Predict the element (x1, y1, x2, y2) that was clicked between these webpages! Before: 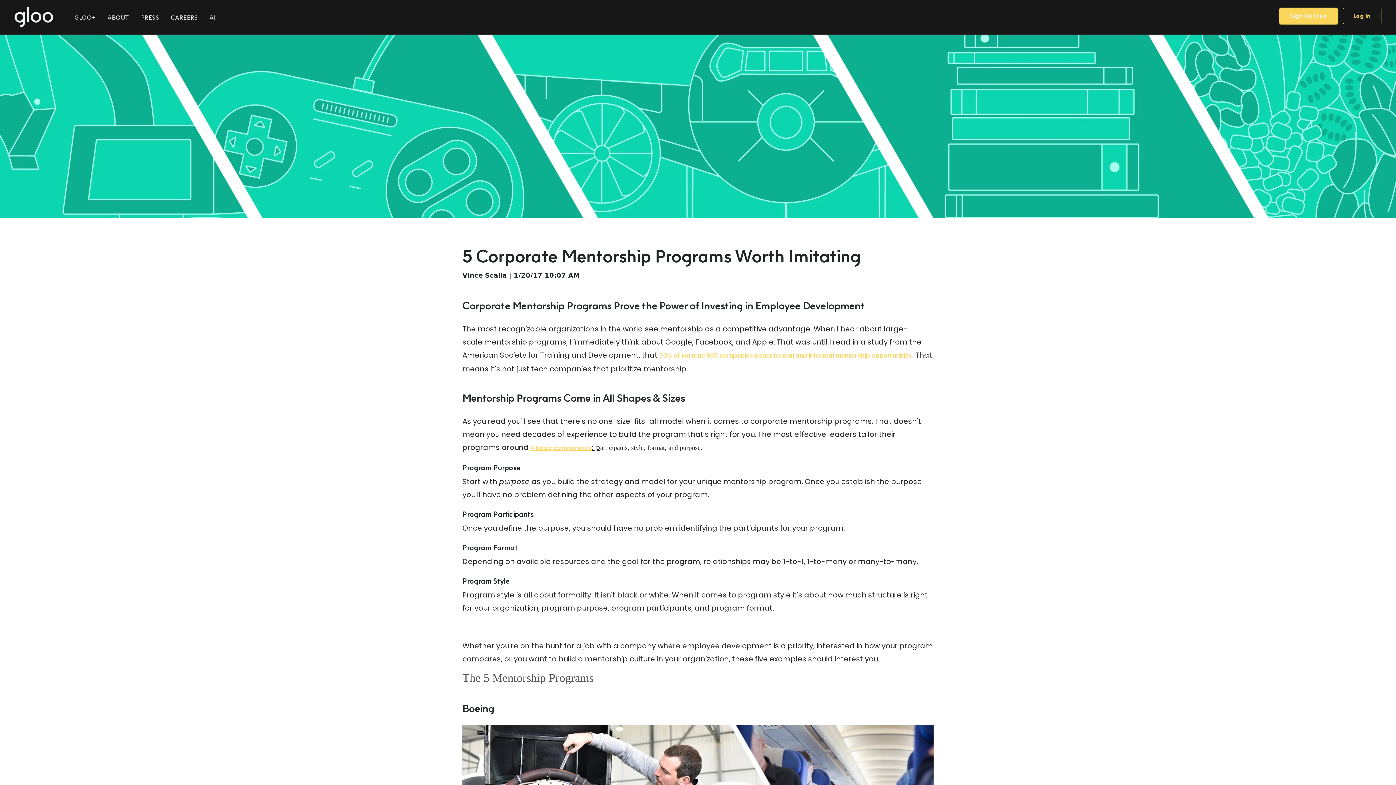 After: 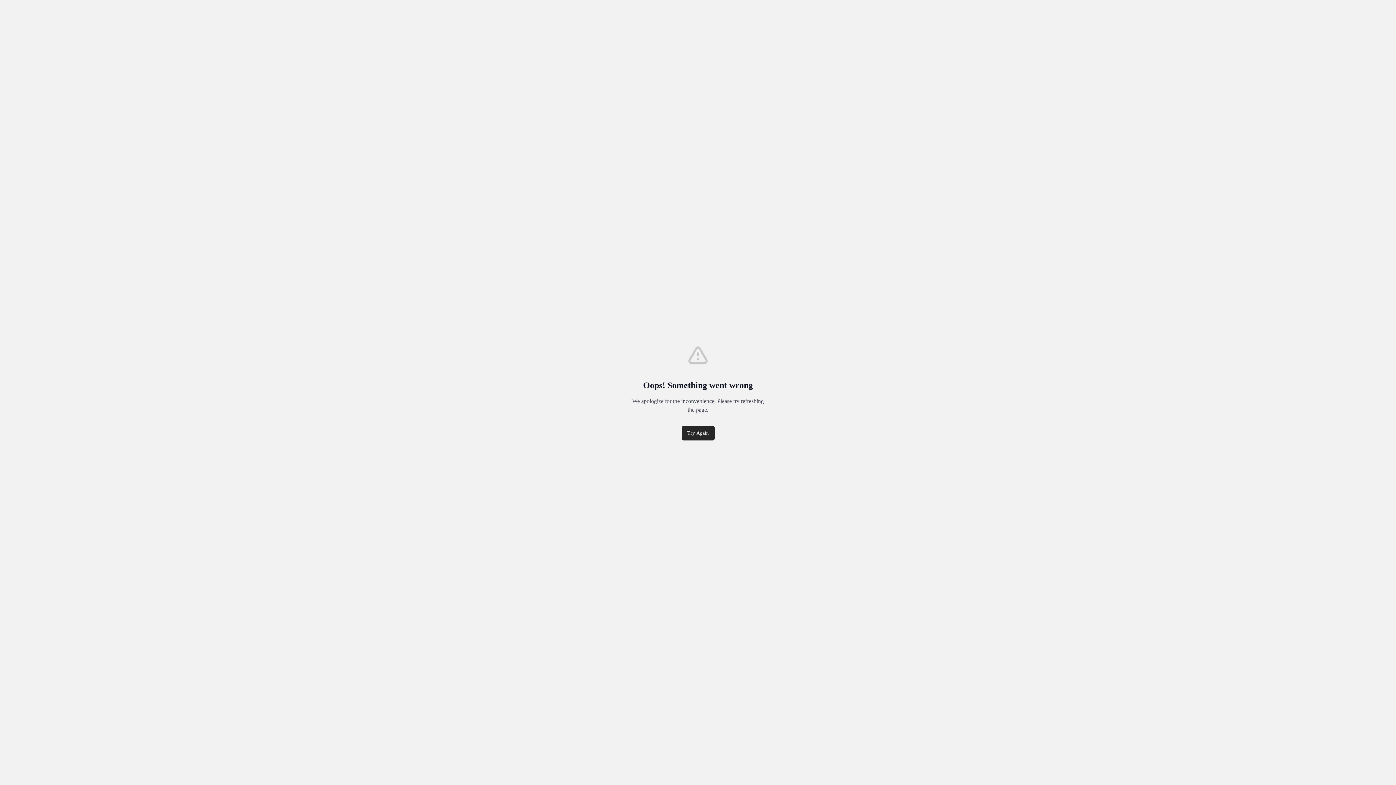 Action: bbox: (74, 10, 96, 23) label: GLOO+